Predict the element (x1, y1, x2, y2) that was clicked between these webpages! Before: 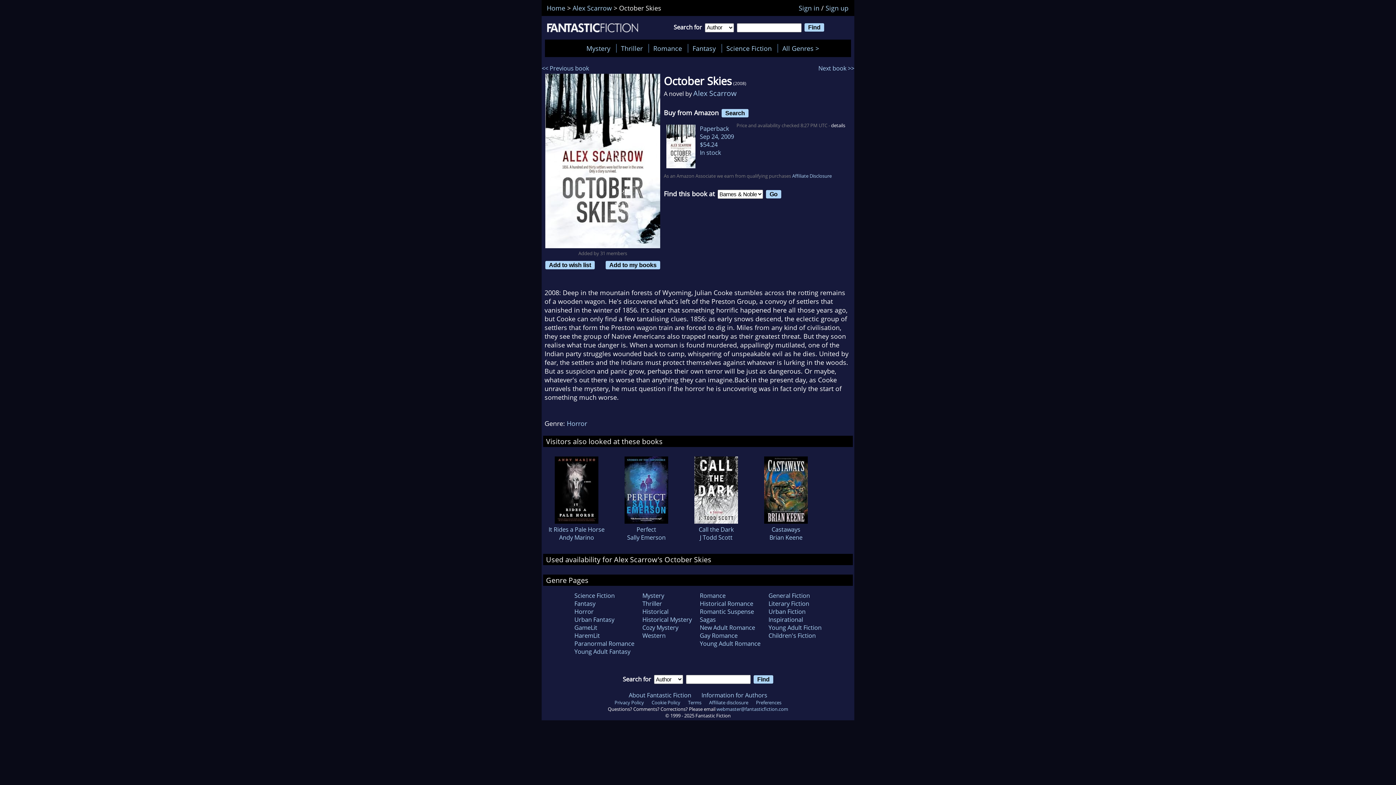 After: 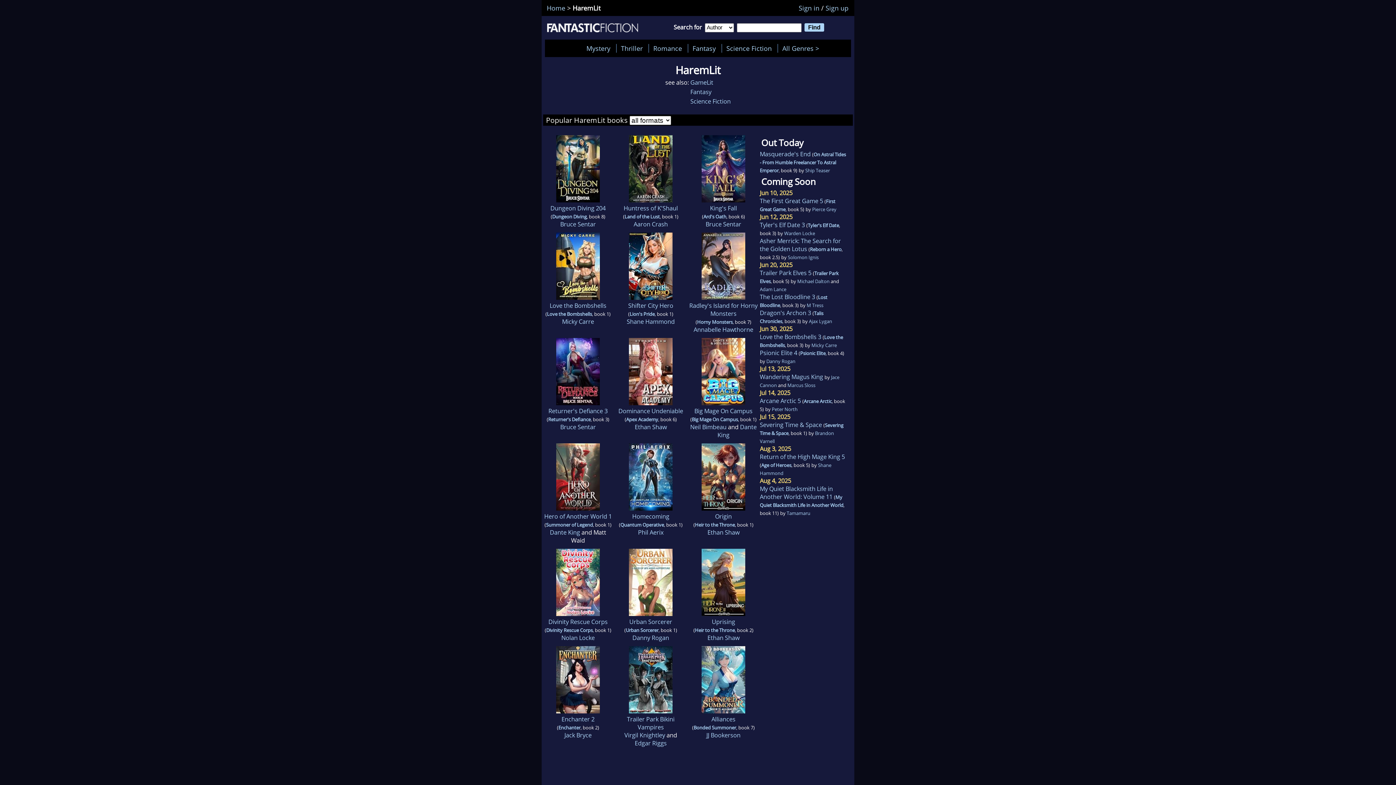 Action: label: HaremLit bbox: (574, 631, 600, 639)